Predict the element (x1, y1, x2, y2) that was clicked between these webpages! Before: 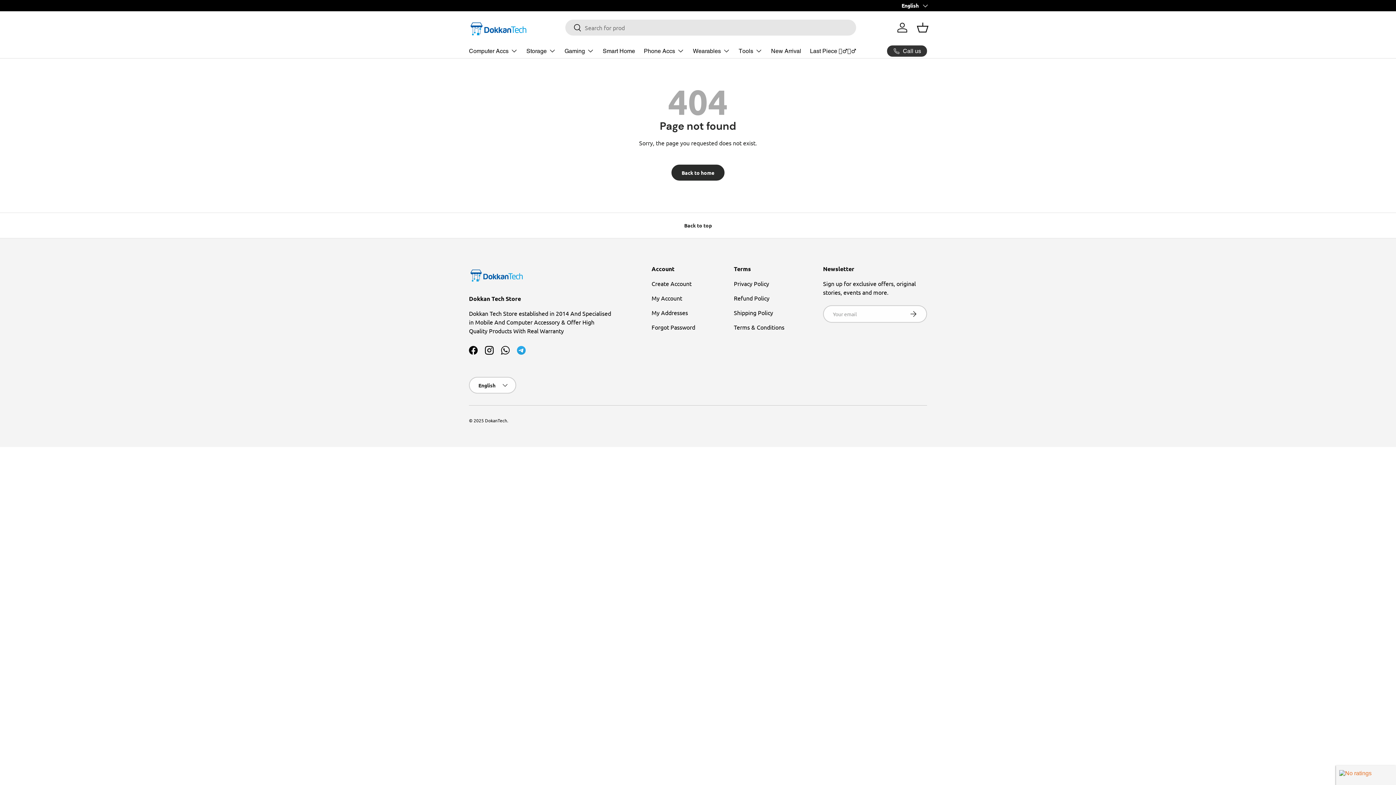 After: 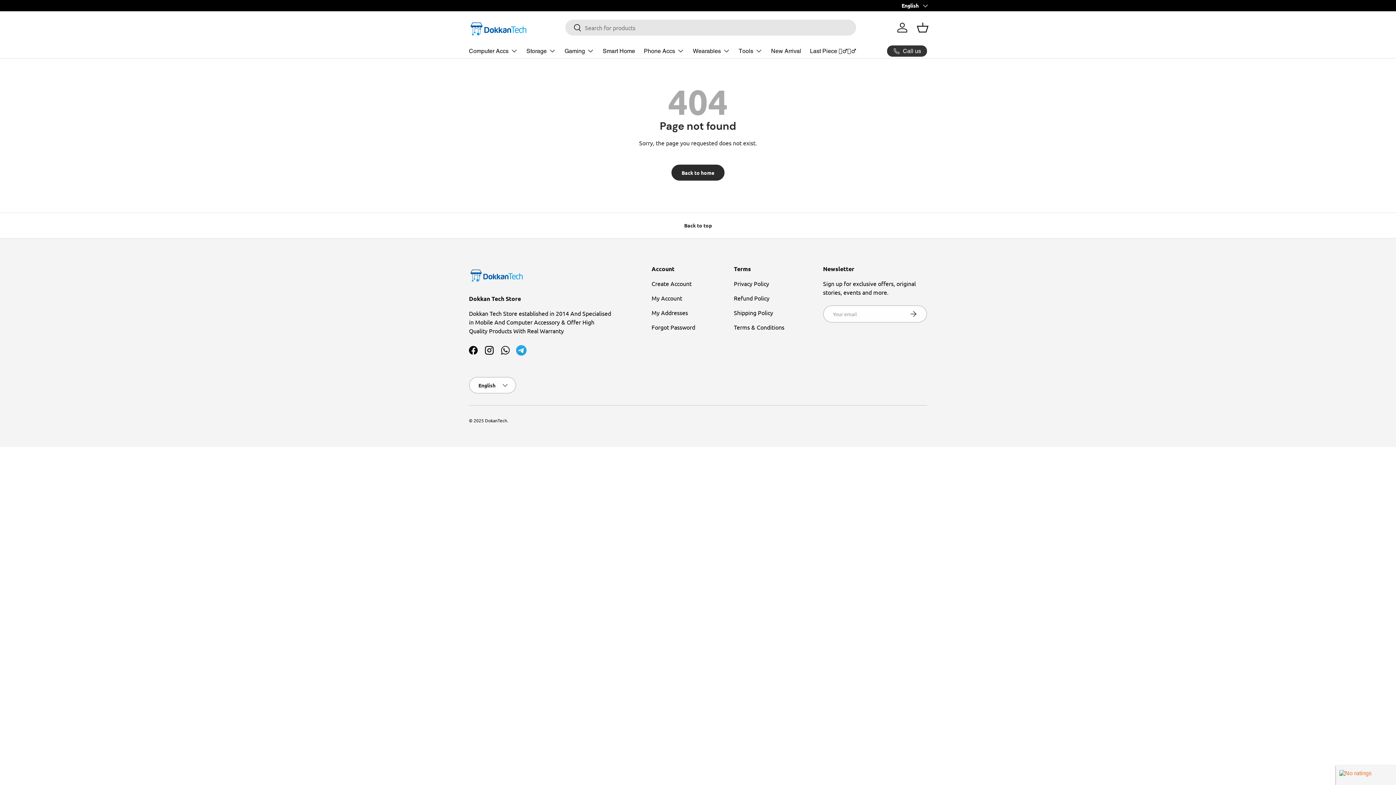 Action: bbox: (513, 342, 529, 358)